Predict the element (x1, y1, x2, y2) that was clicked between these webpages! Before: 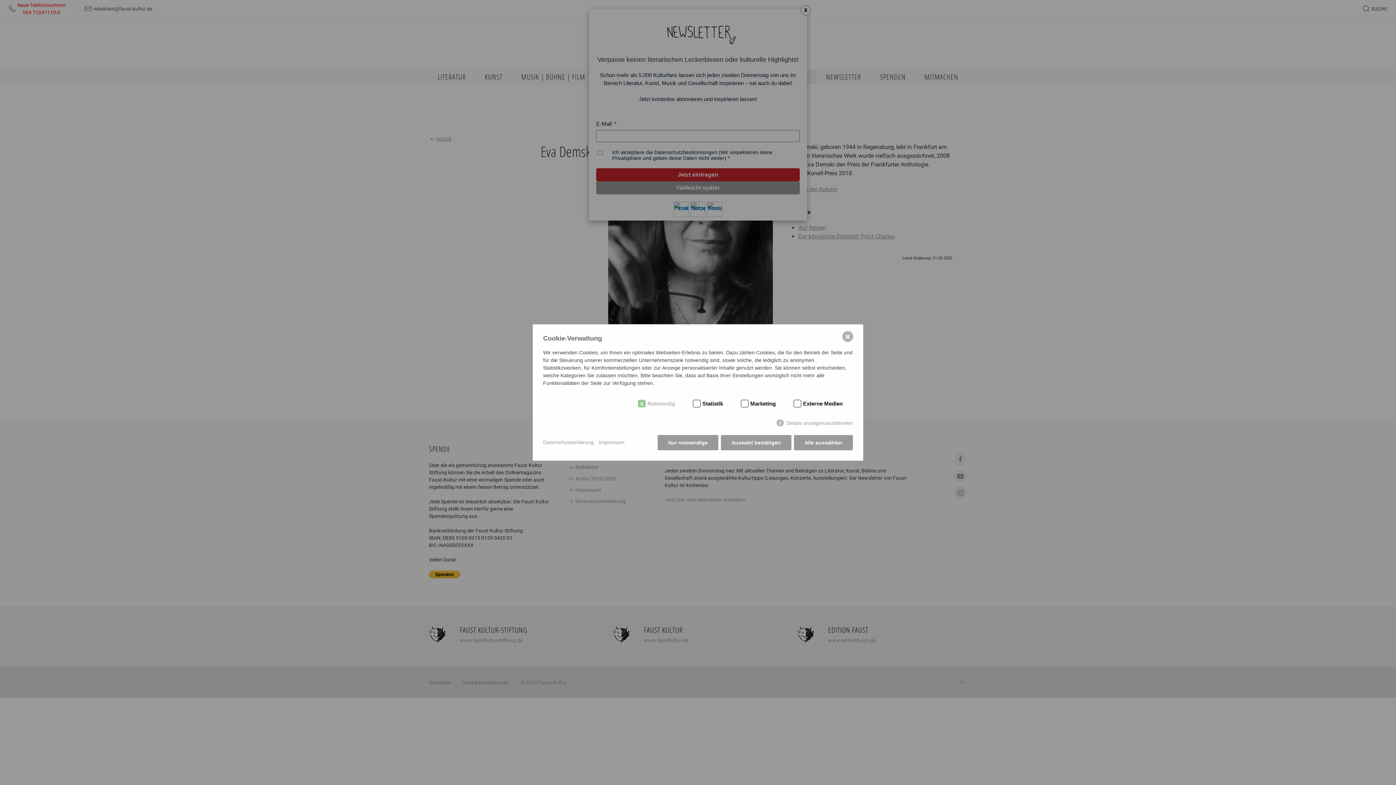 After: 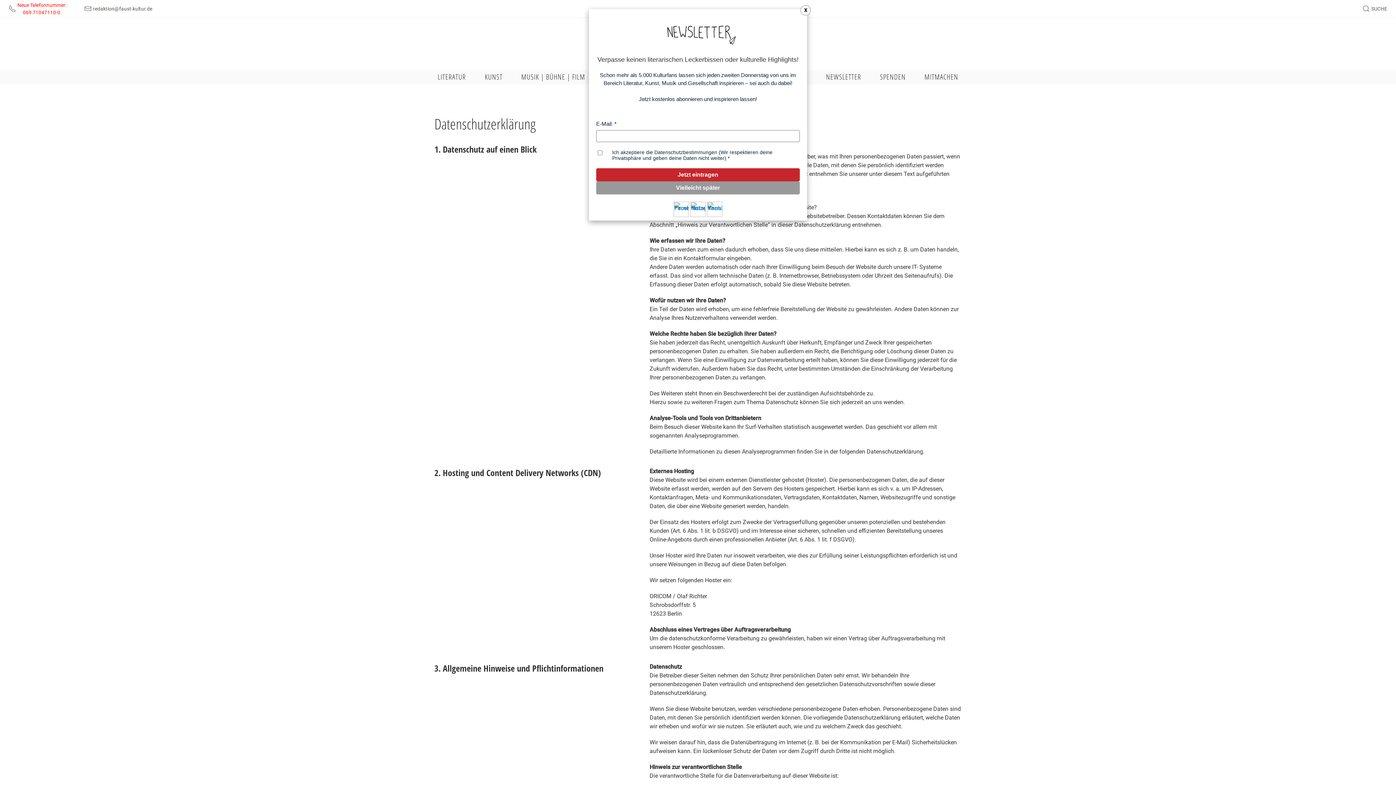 Action: bbox: (543, 439, 593, 446) label: Datenschutzerklärung